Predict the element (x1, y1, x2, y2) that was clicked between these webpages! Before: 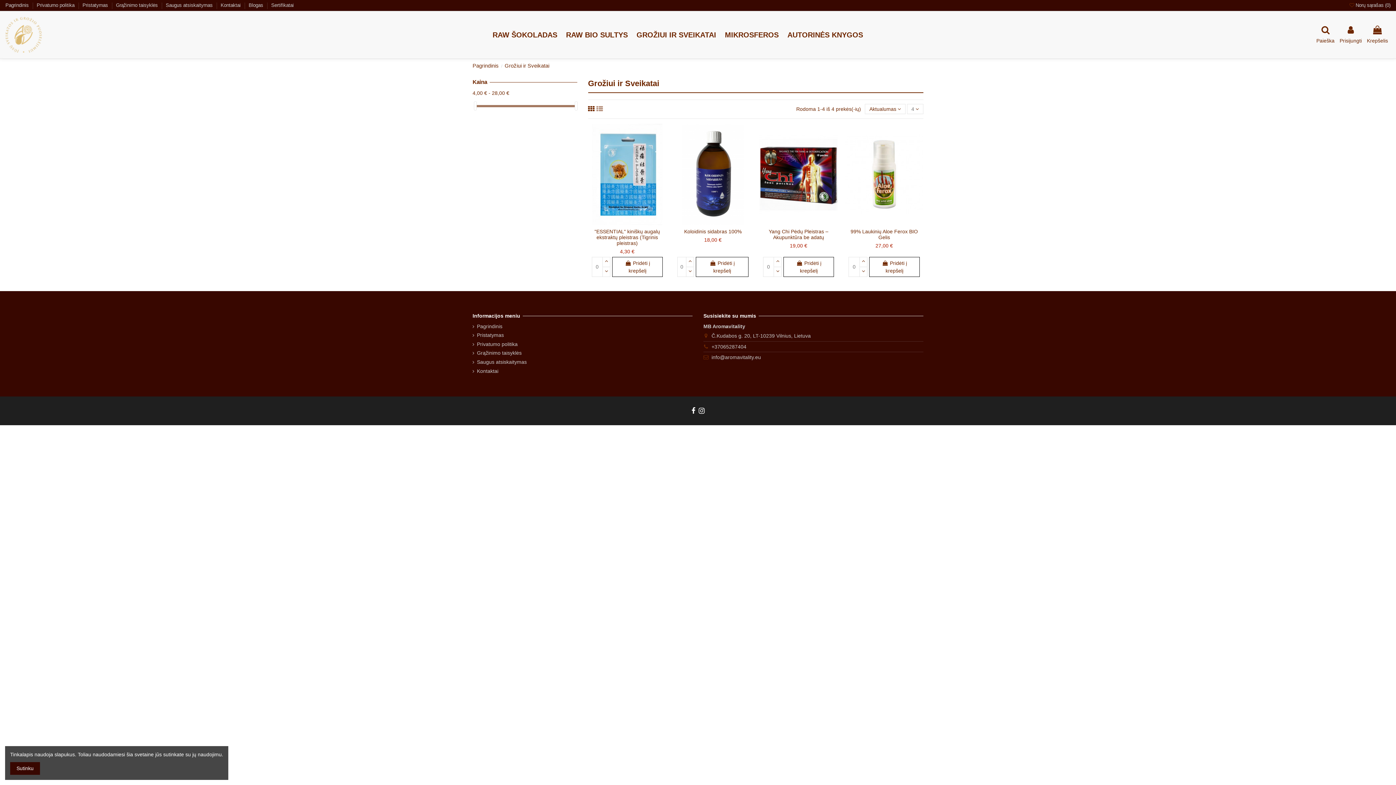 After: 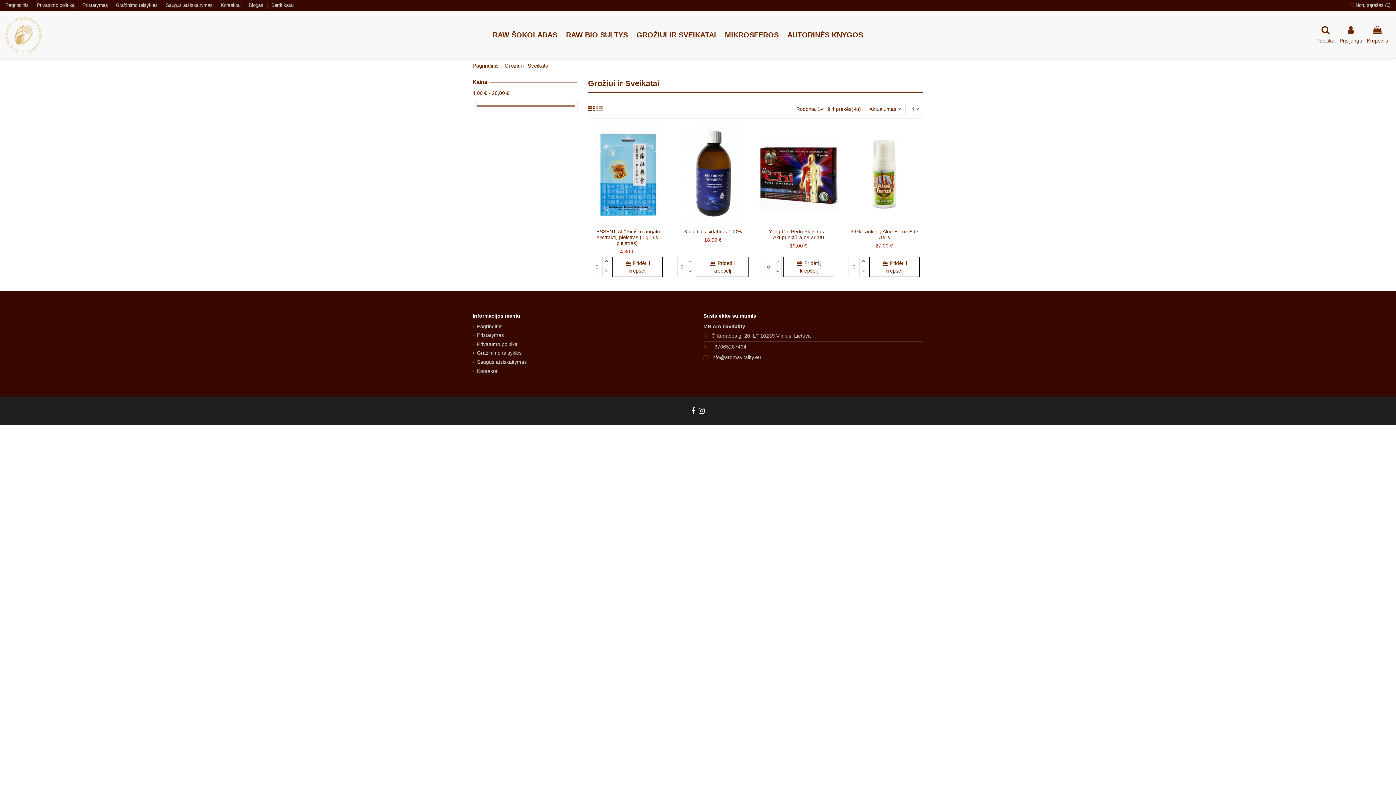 Action: bbox: (10, 762, 40, 775) label: Sutinku